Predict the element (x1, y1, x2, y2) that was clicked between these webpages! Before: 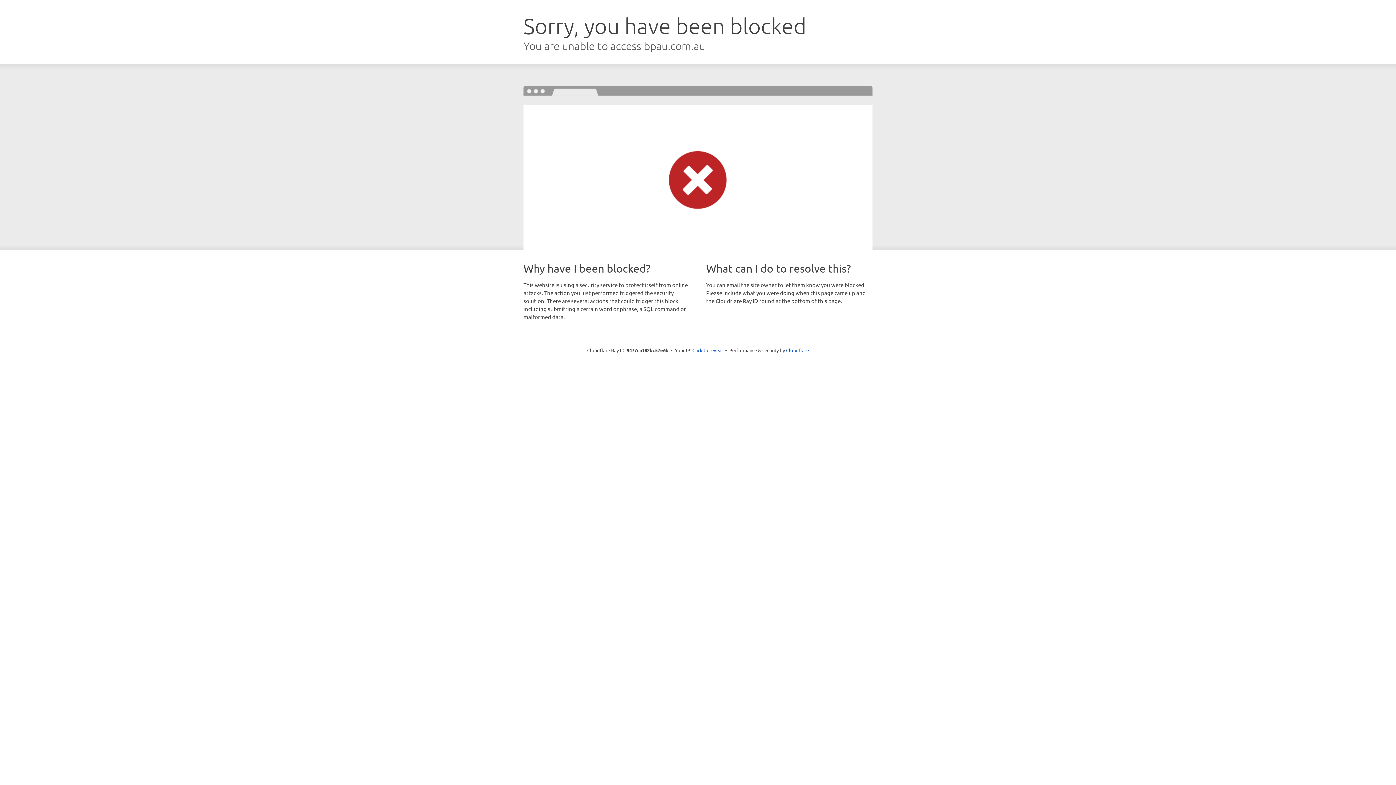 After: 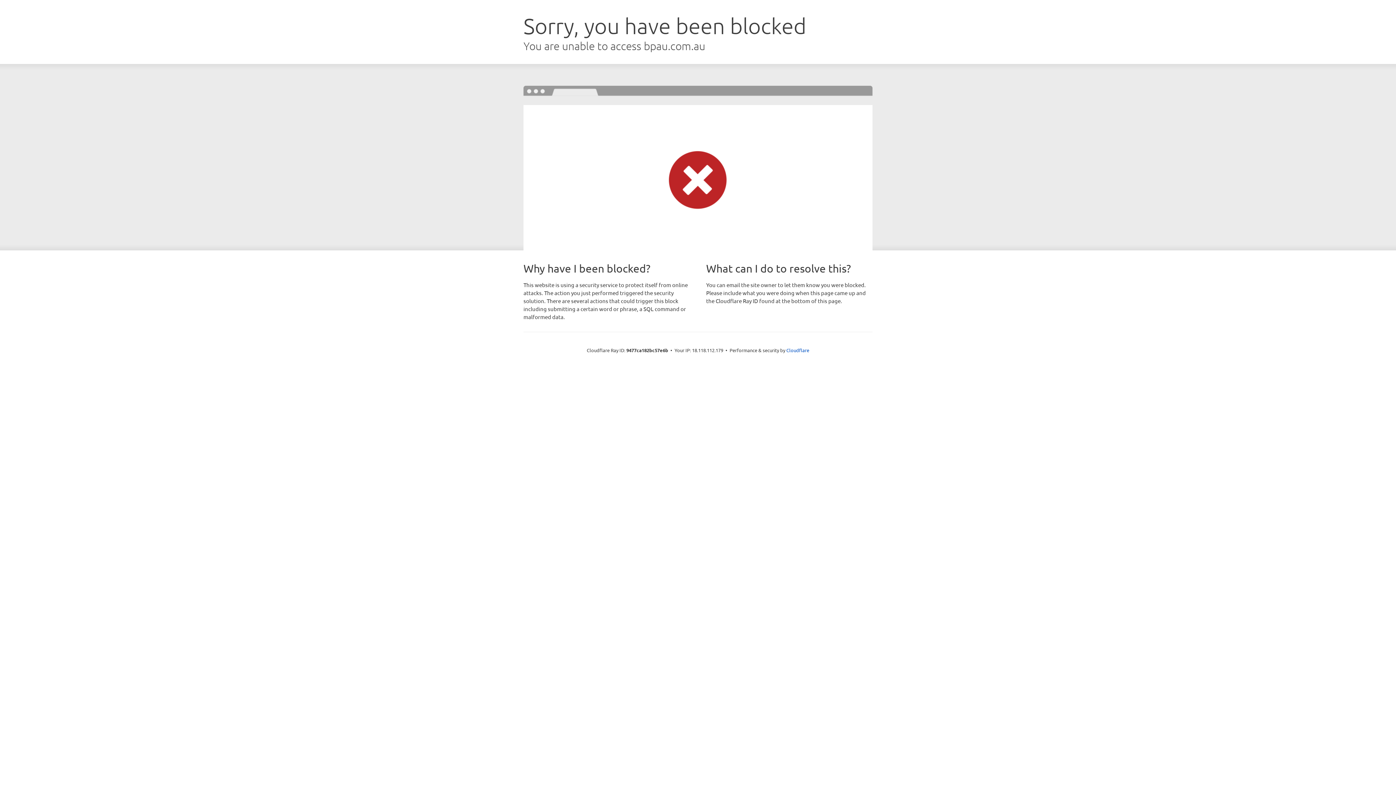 Action: label: Click to reveal bbox: (692, 346, 723, 353)